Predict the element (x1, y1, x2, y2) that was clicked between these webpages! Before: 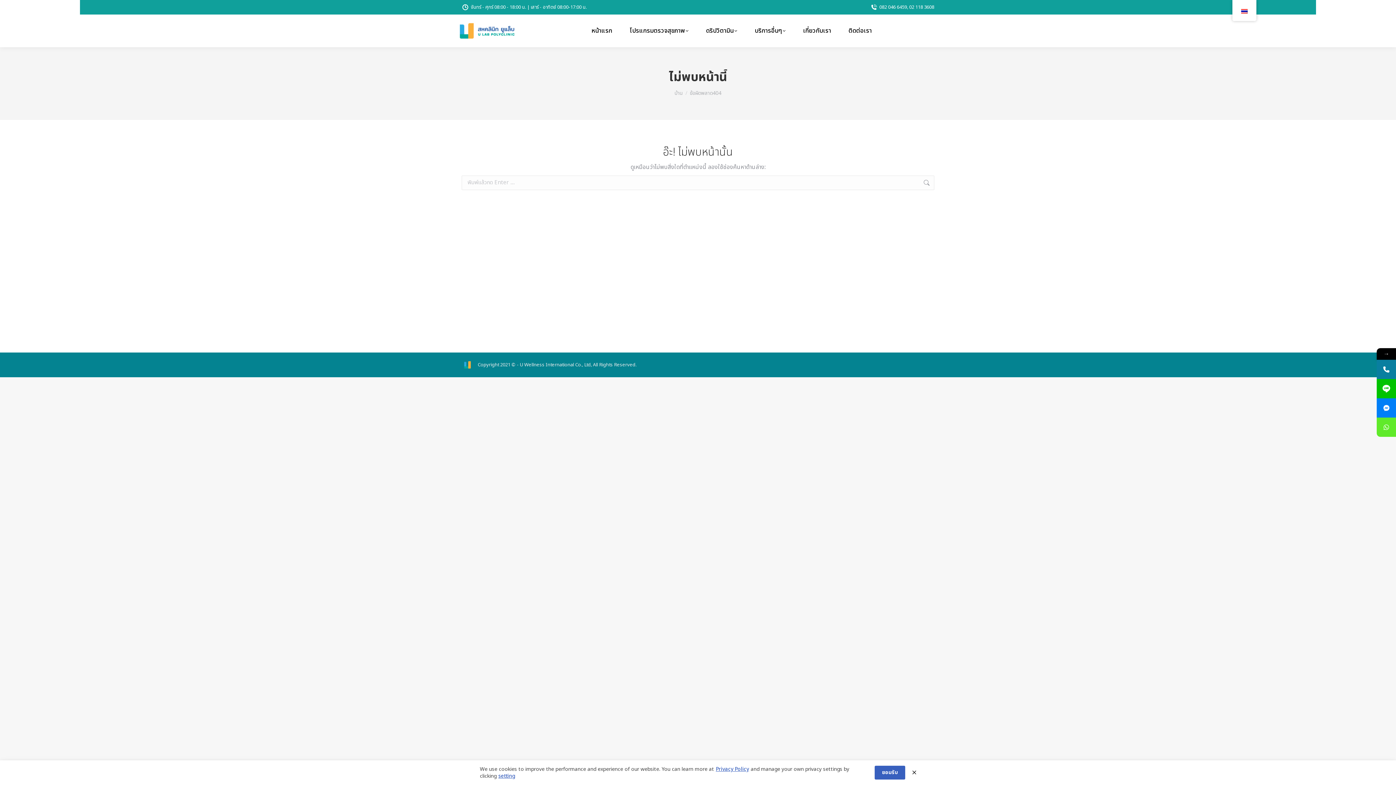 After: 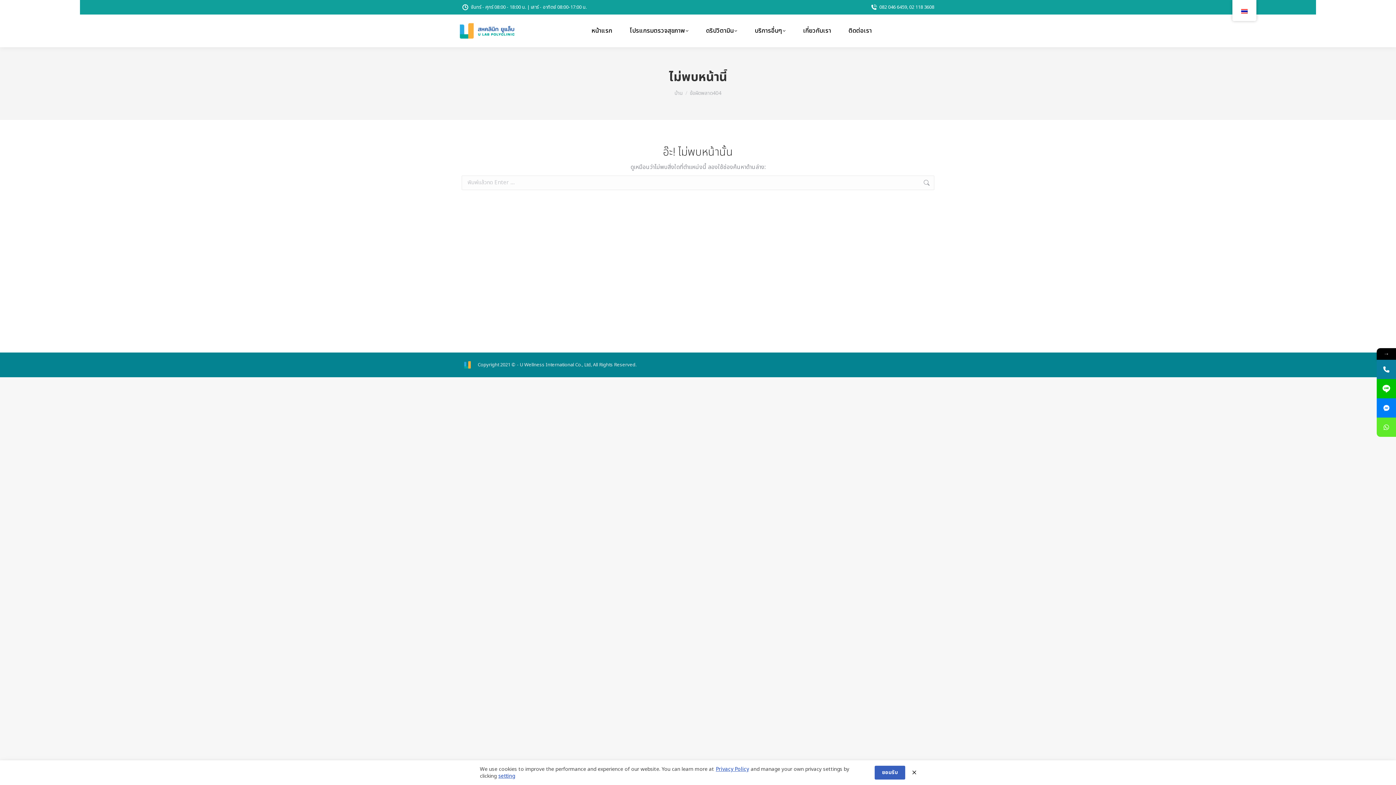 Action: bbox: (1377, 360, 1396, 379)